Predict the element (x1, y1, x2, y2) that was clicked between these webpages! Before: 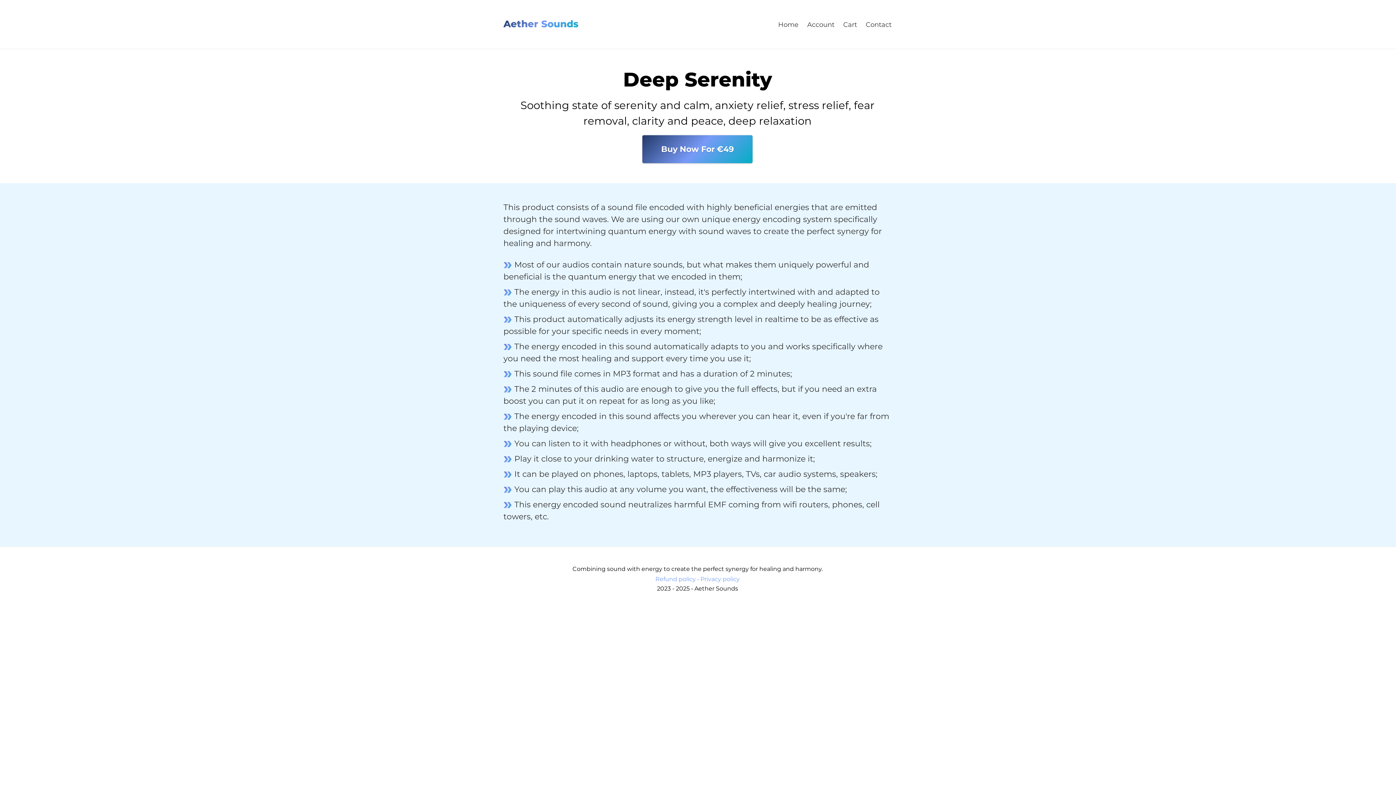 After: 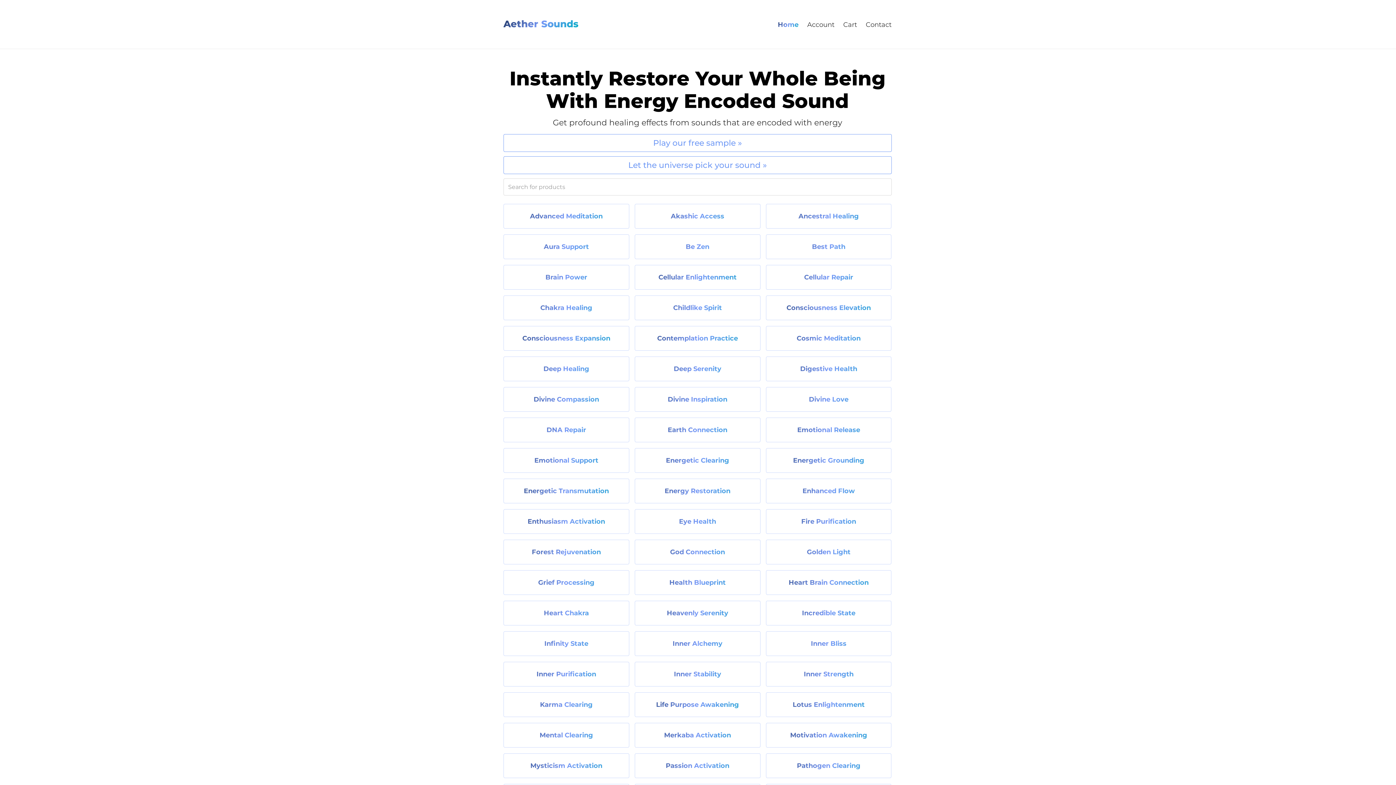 Action: label: Aether Sounds bbox: (503, 18, 578, 29)